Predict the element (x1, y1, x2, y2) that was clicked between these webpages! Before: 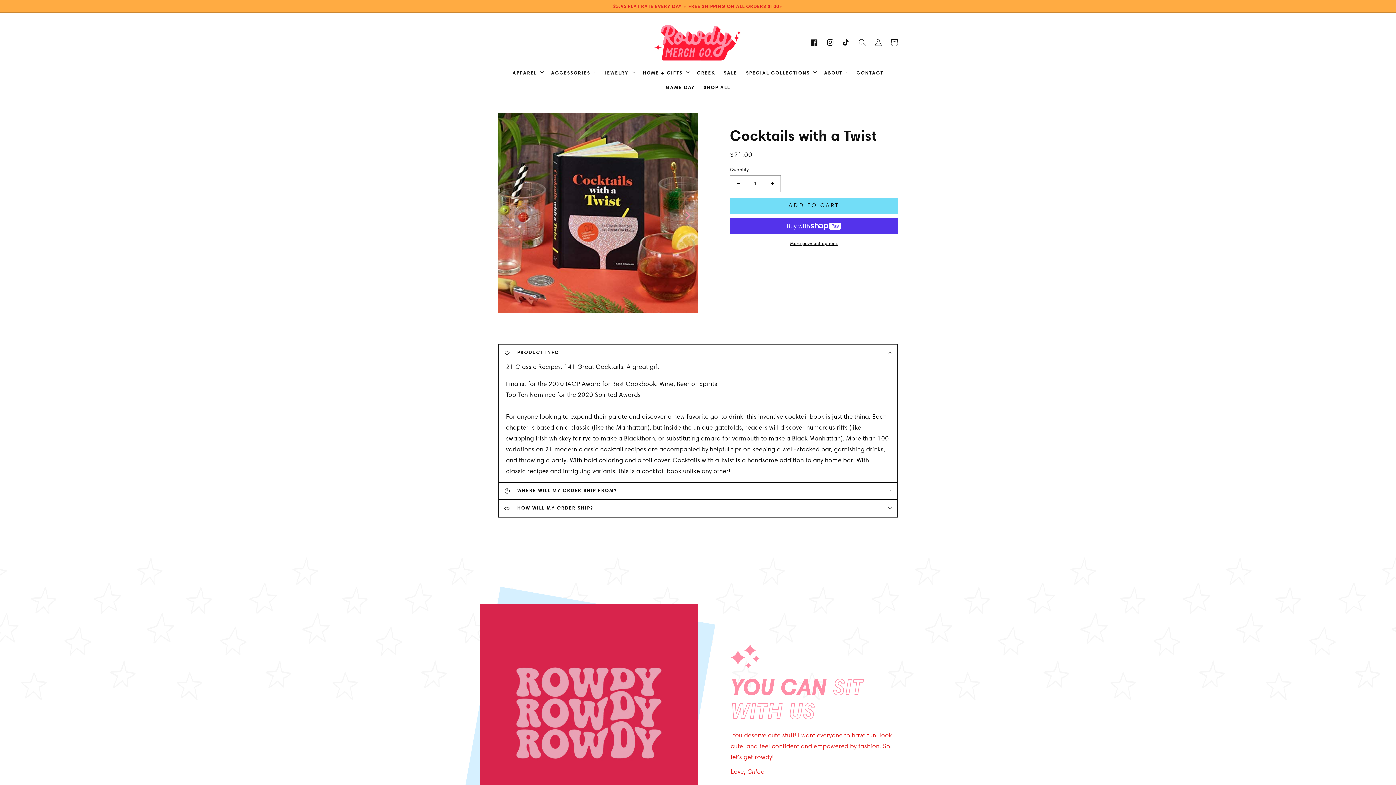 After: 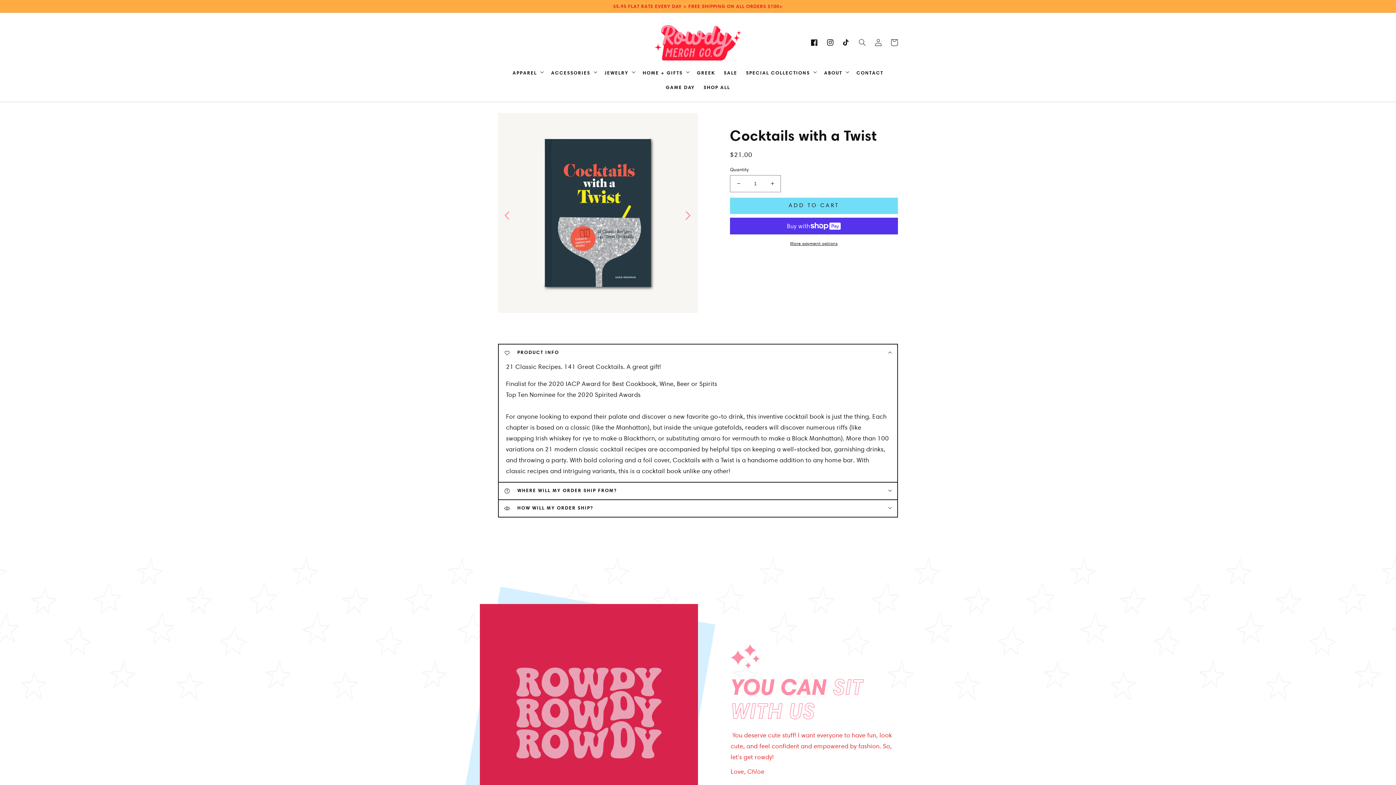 Action: label: Slide right bbox: (676, 203, 698, 225)